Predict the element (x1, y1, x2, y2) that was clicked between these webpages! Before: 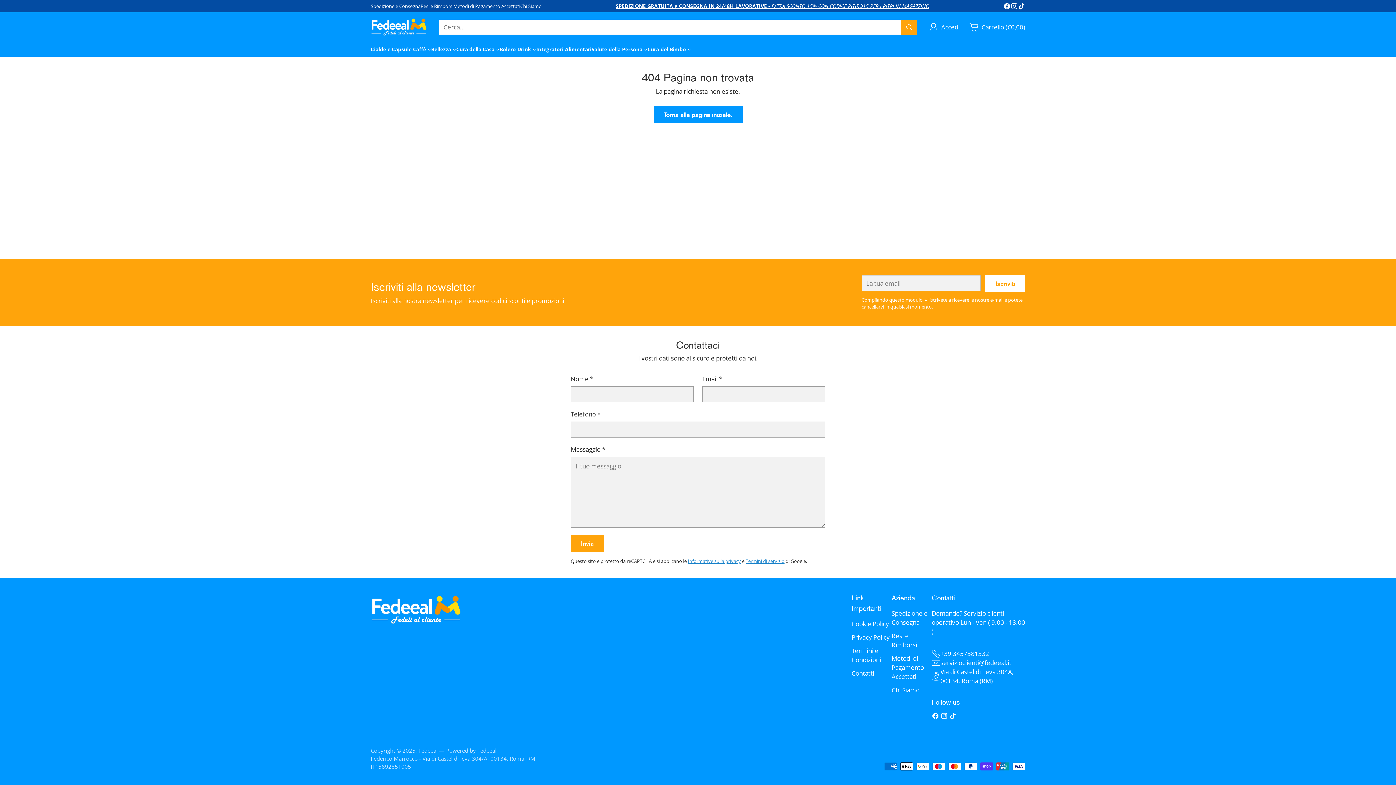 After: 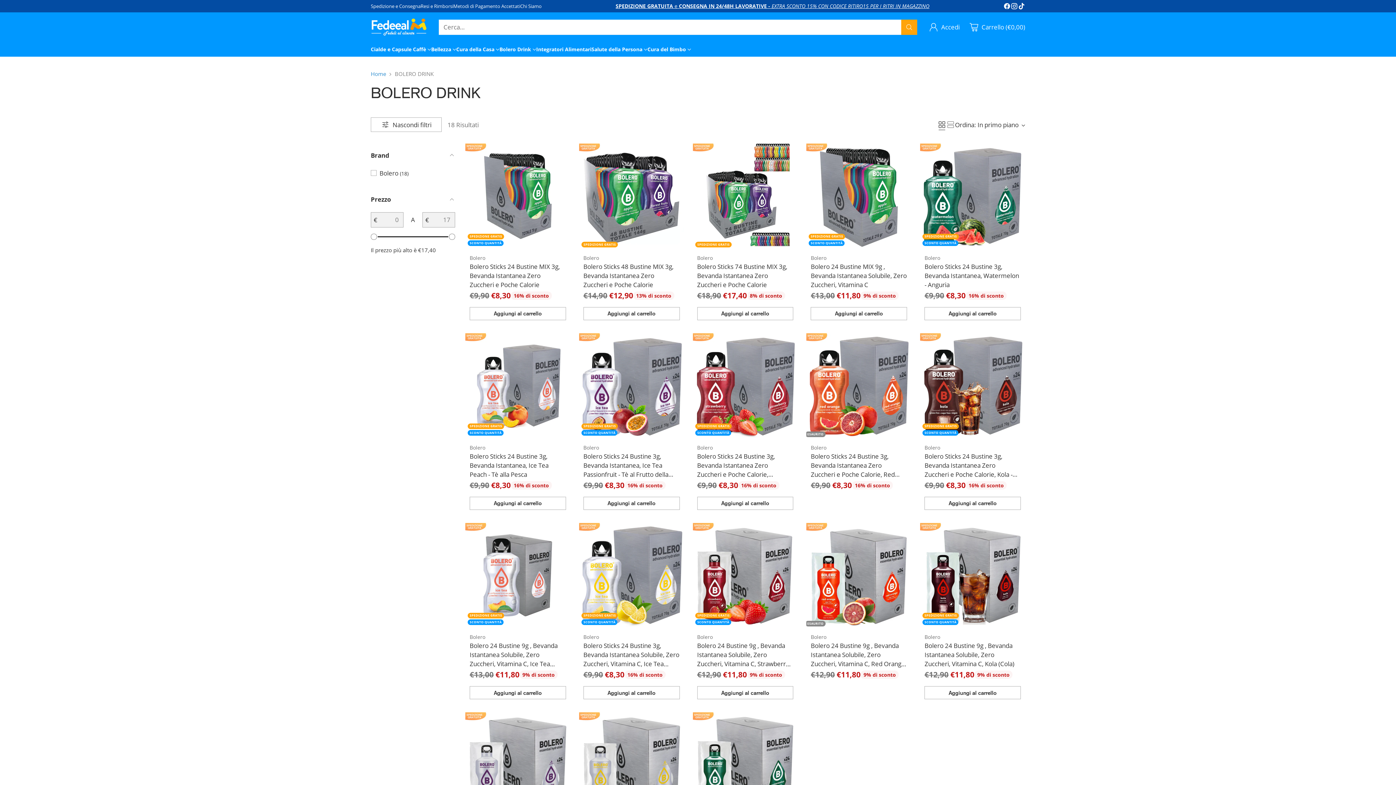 Action: bbox: (499, 45, 536, 53) label: Bolero Drink